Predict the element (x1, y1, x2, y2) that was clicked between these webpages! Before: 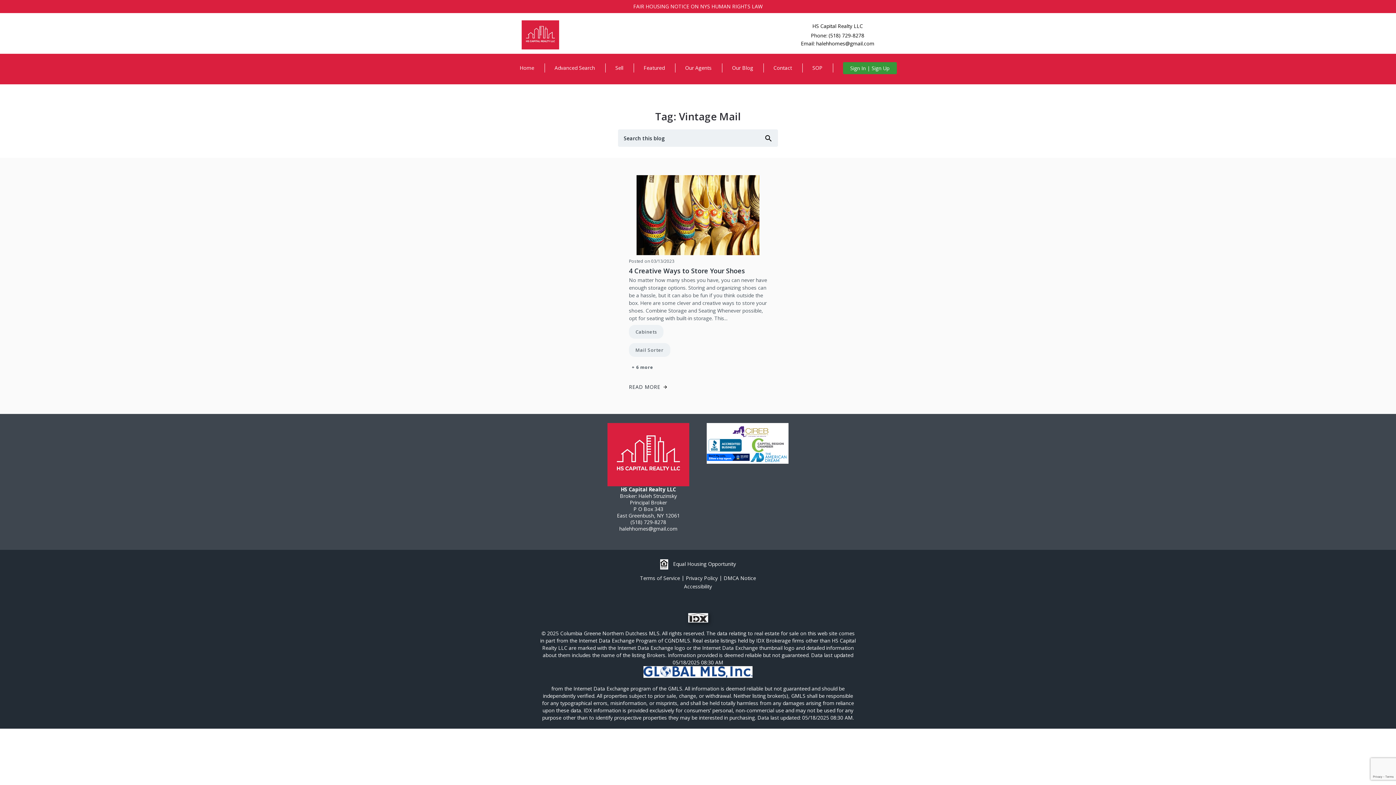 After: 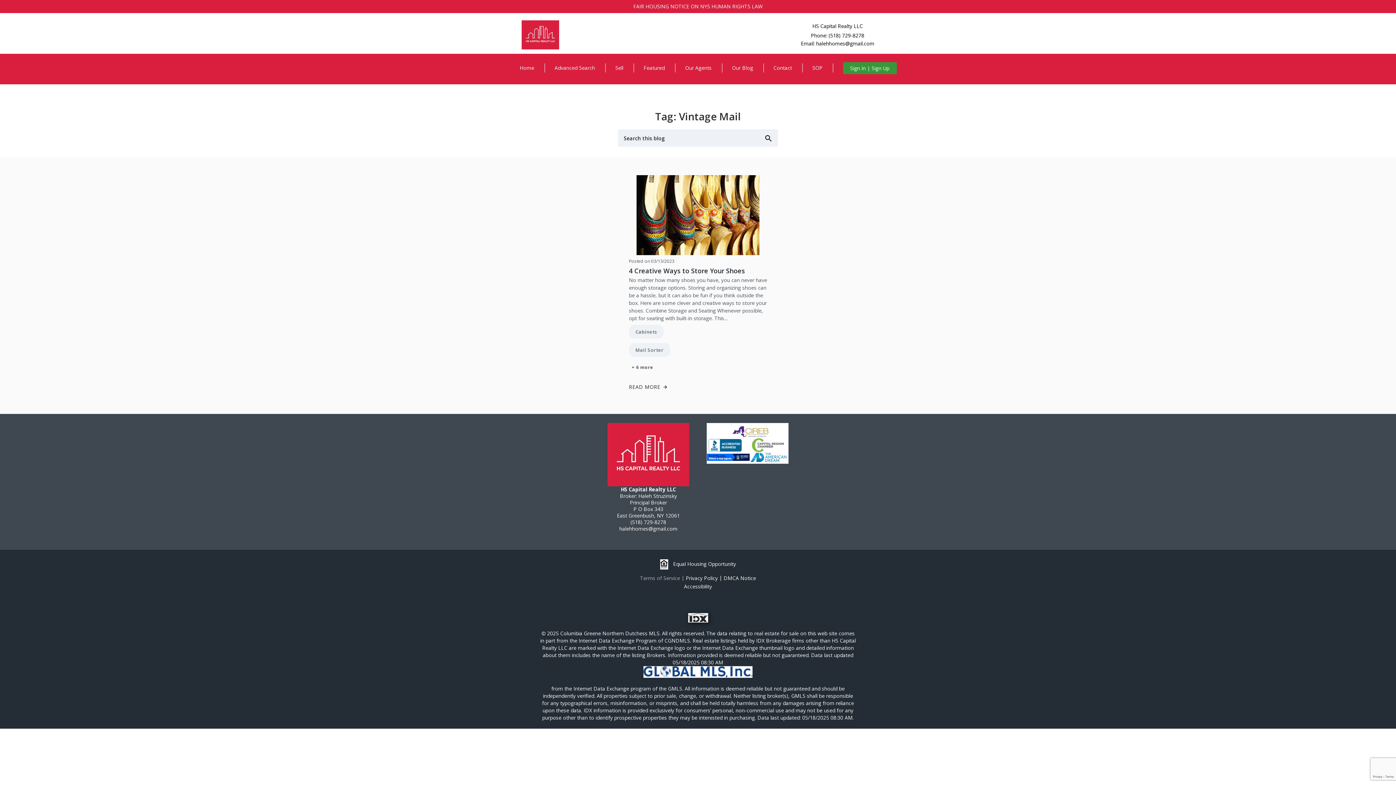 Action: bbox: (640, 574, 686, 581) label: Terms of Service